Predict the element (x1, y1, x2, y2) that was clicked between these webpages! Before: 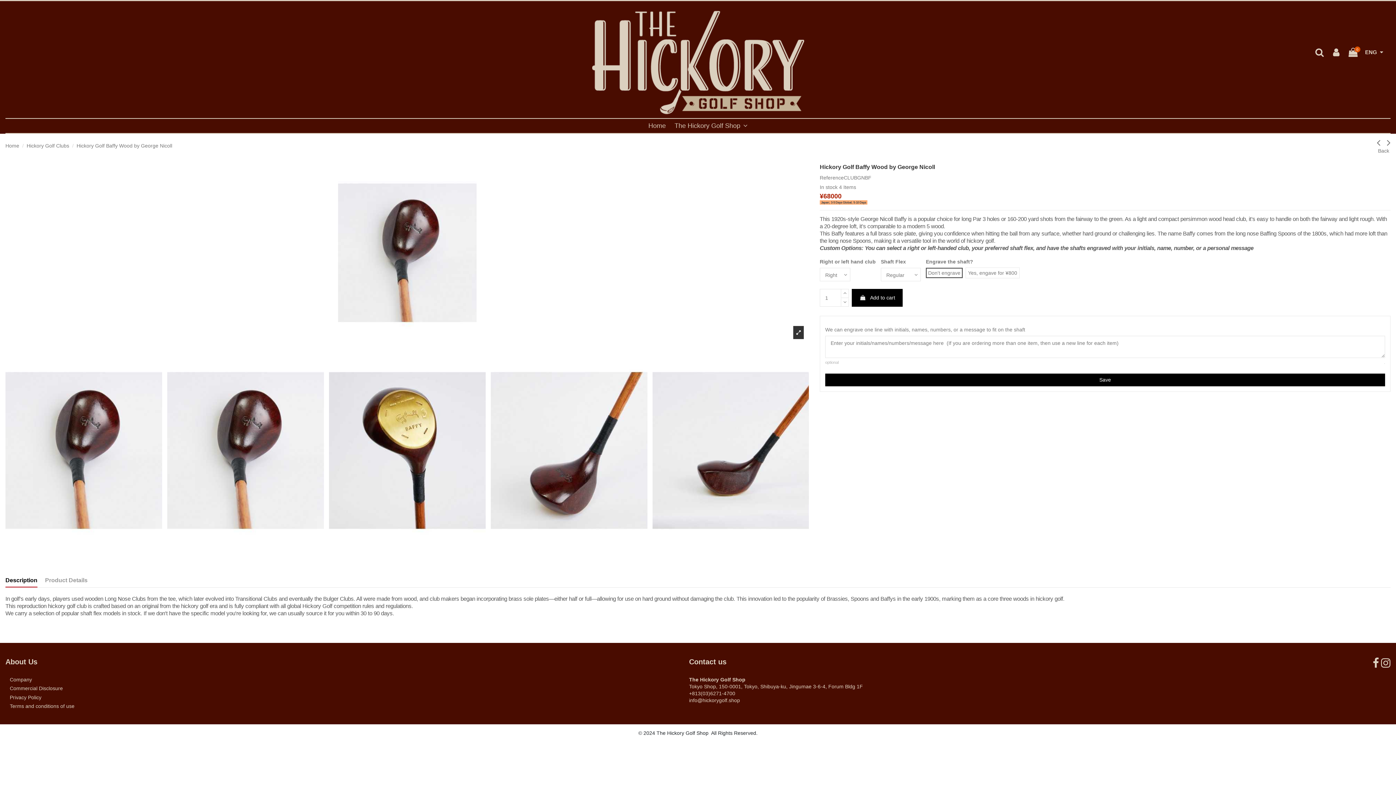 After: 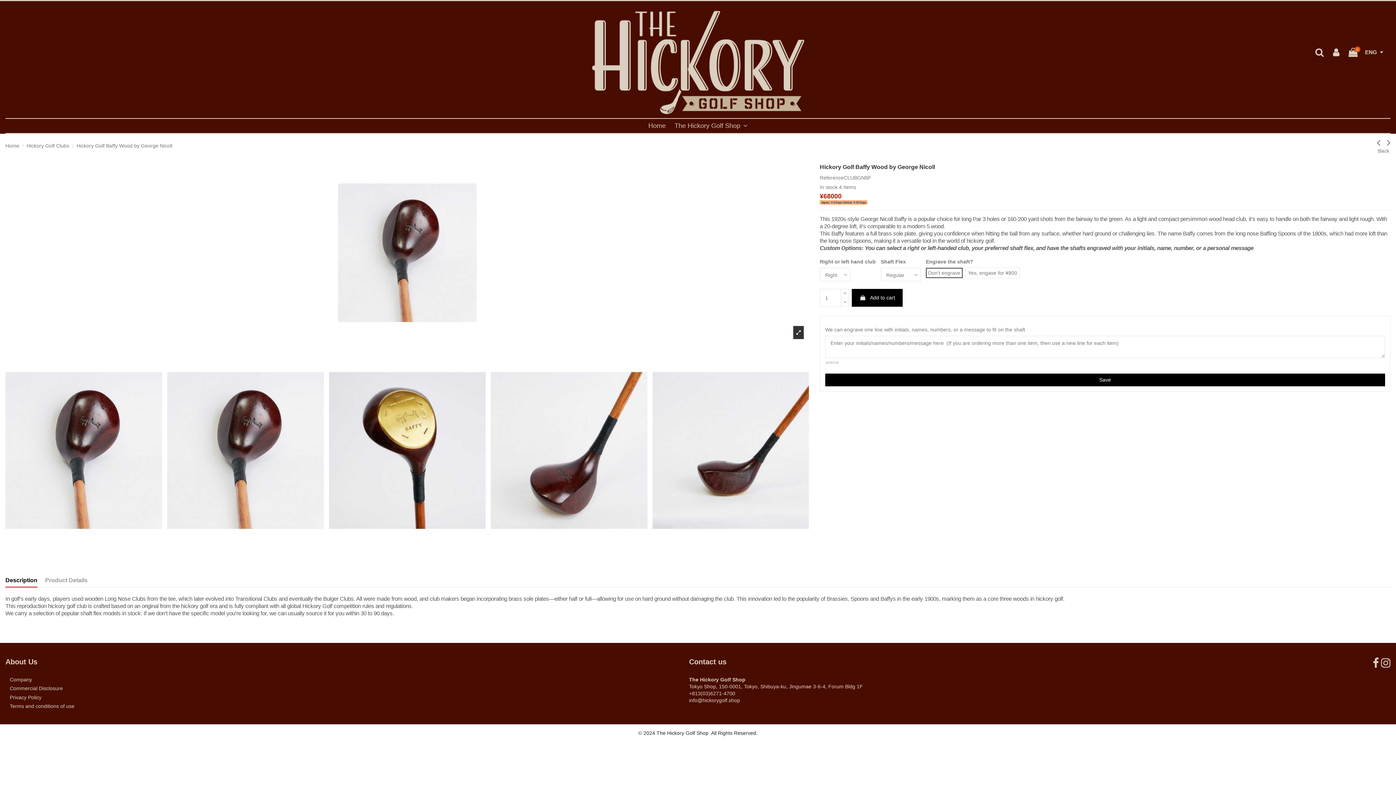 Action: bbox: (76, 142, 172, 148) label: Hickory Golf Baffy Wood by George Nicoll